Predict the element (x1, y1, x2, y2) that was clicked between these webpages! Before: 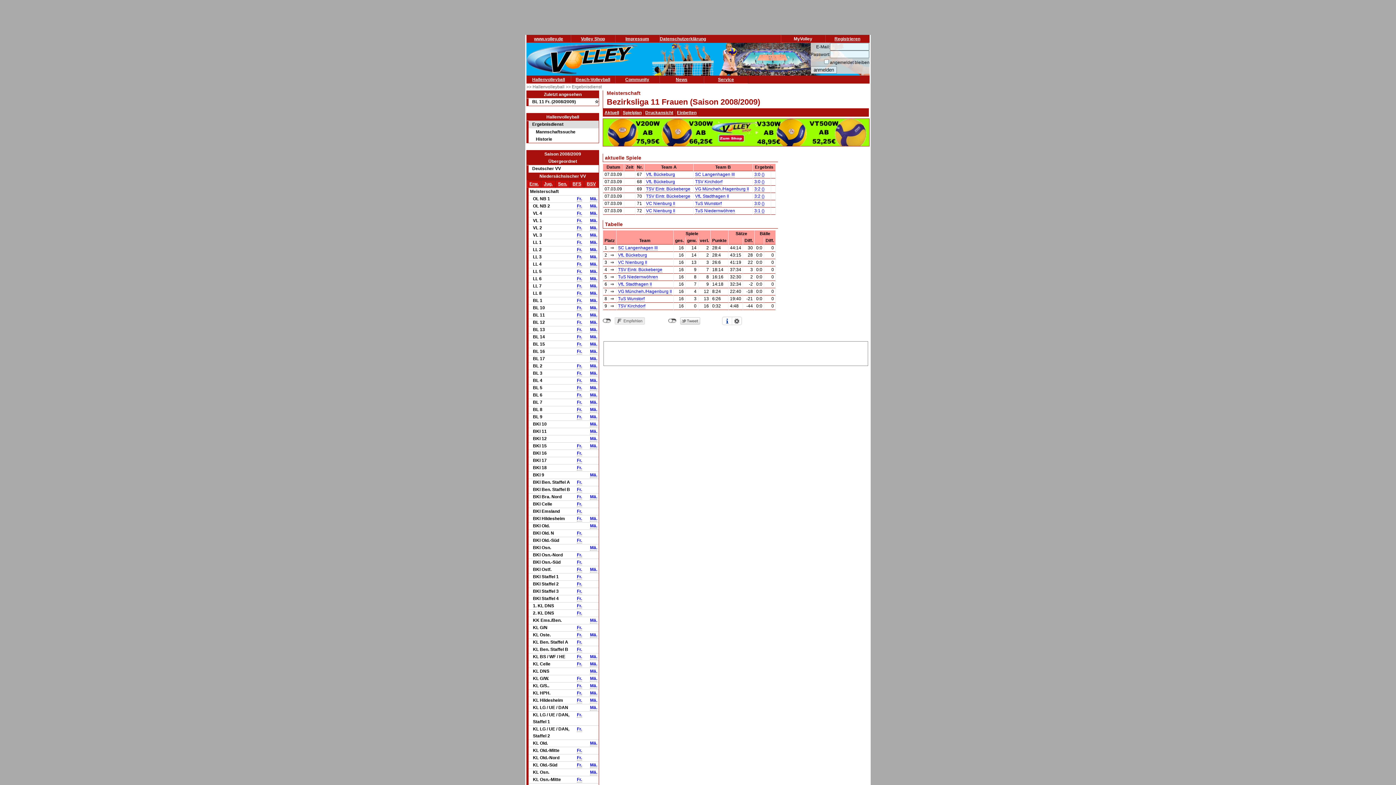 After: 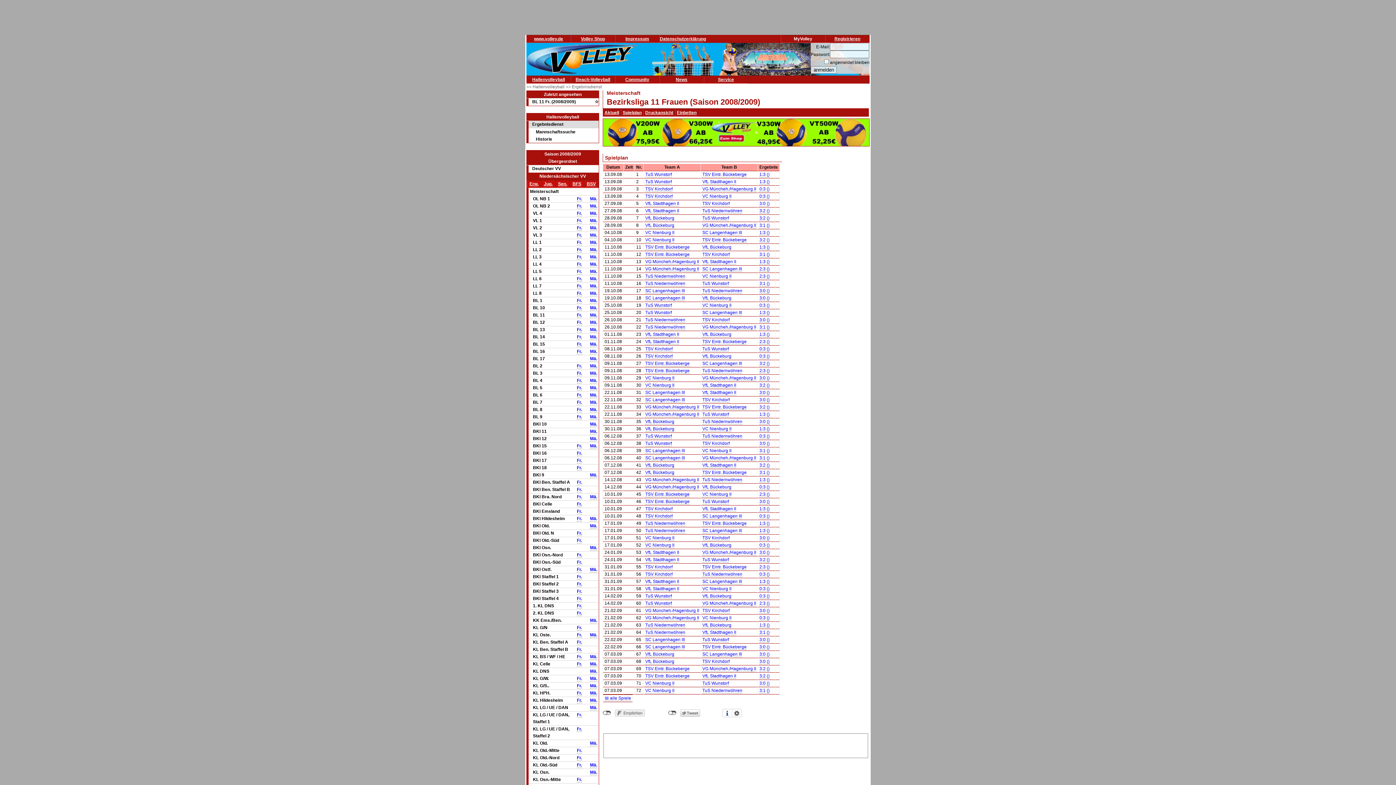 Action: bbox: (622, 110, 641, 115) label: Spielplan